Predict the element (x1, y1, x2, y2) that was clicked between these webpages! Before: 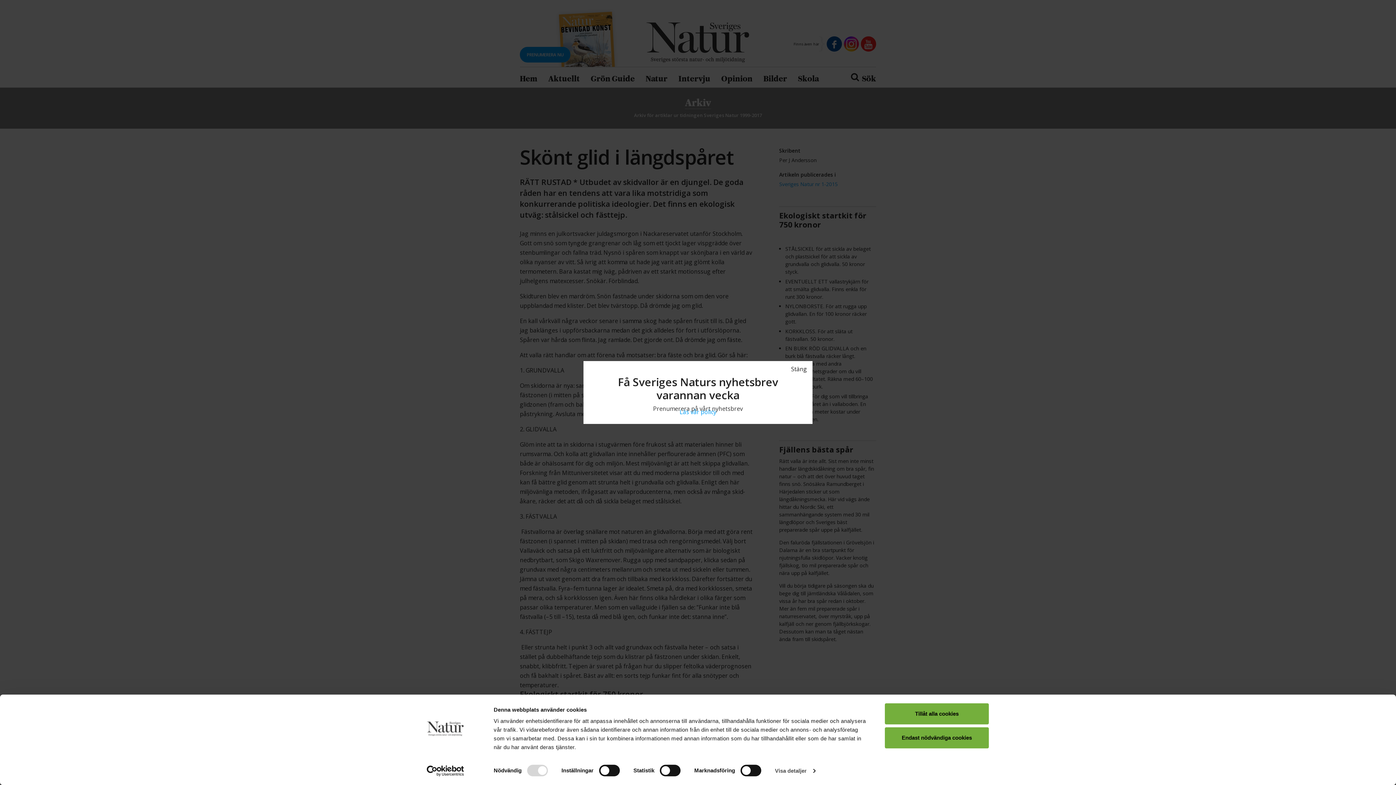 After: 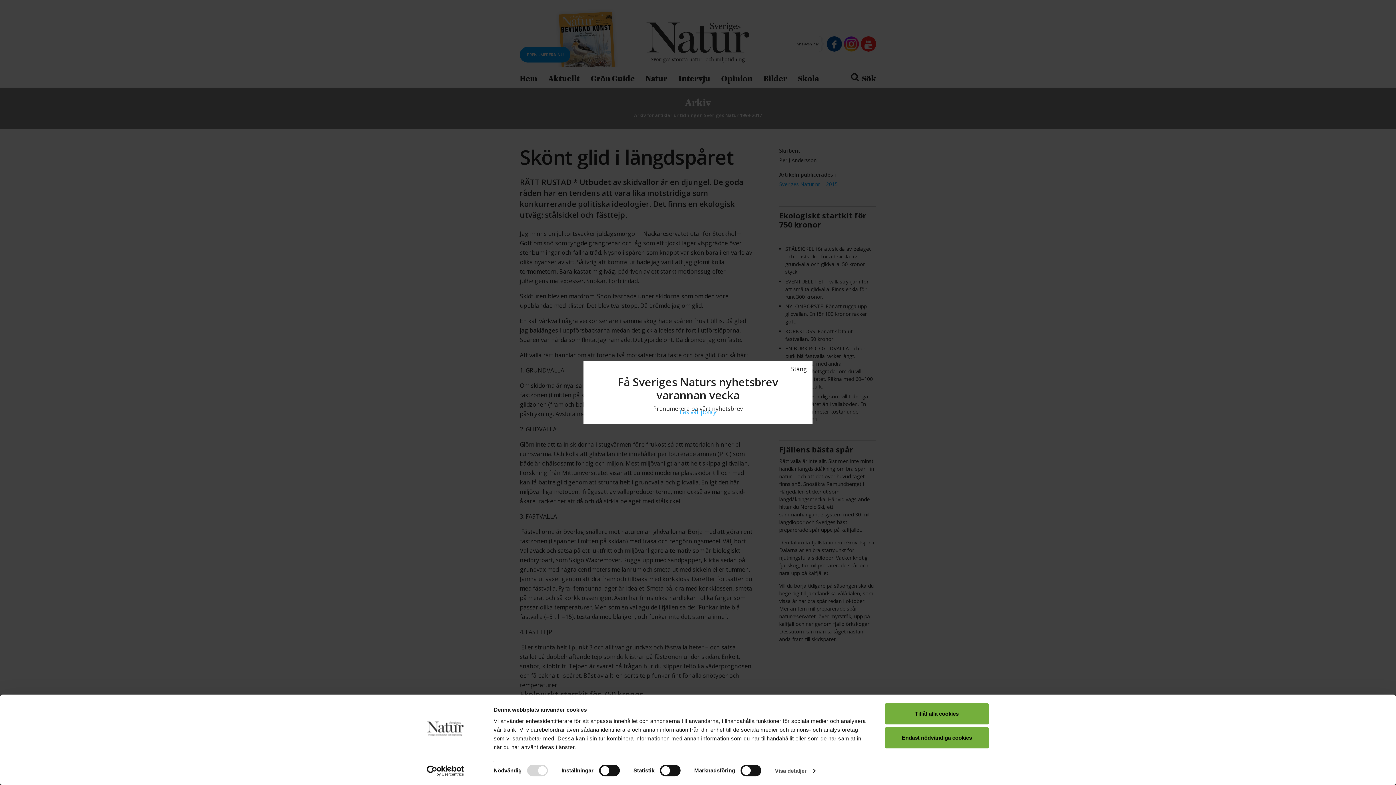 Action: bbox: (679, 408, 716, 416) label: Läs vår policy